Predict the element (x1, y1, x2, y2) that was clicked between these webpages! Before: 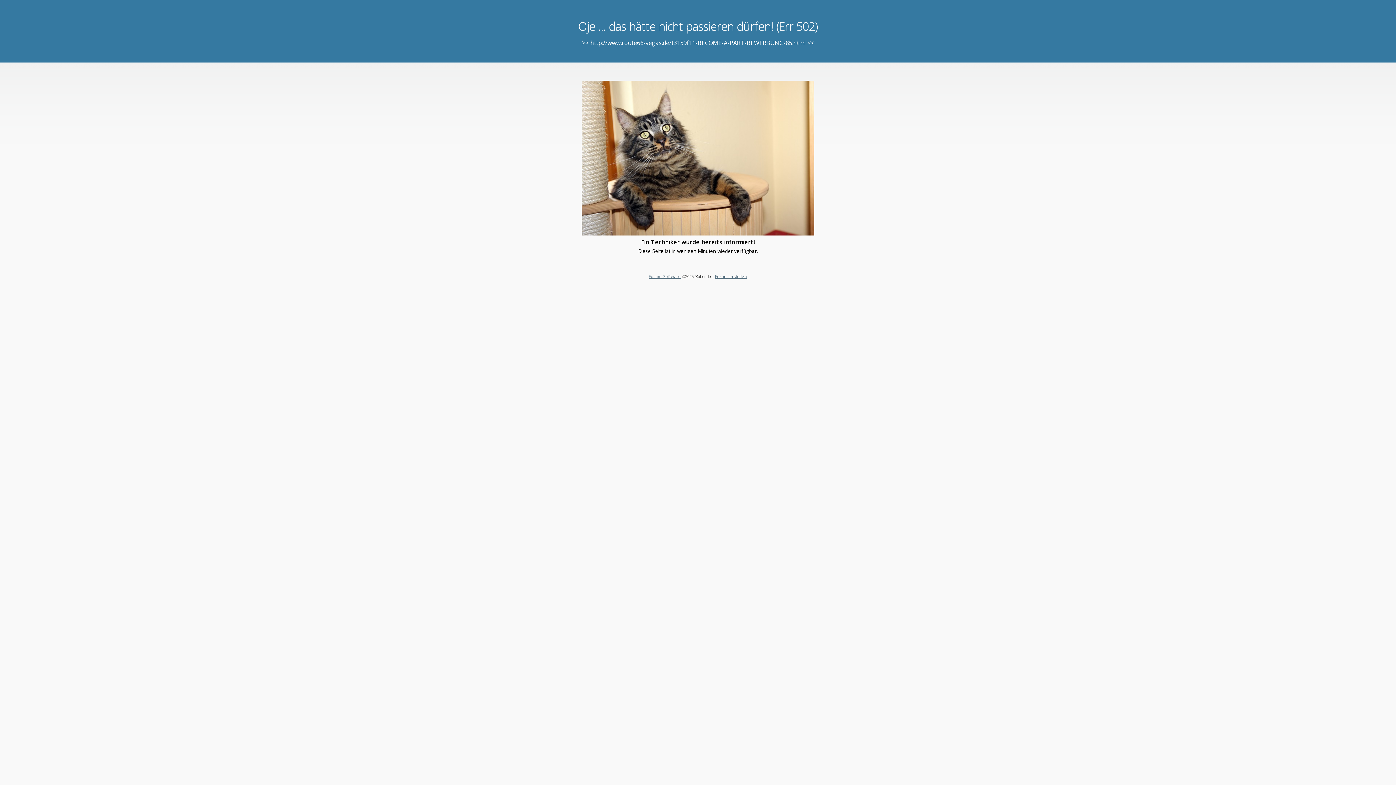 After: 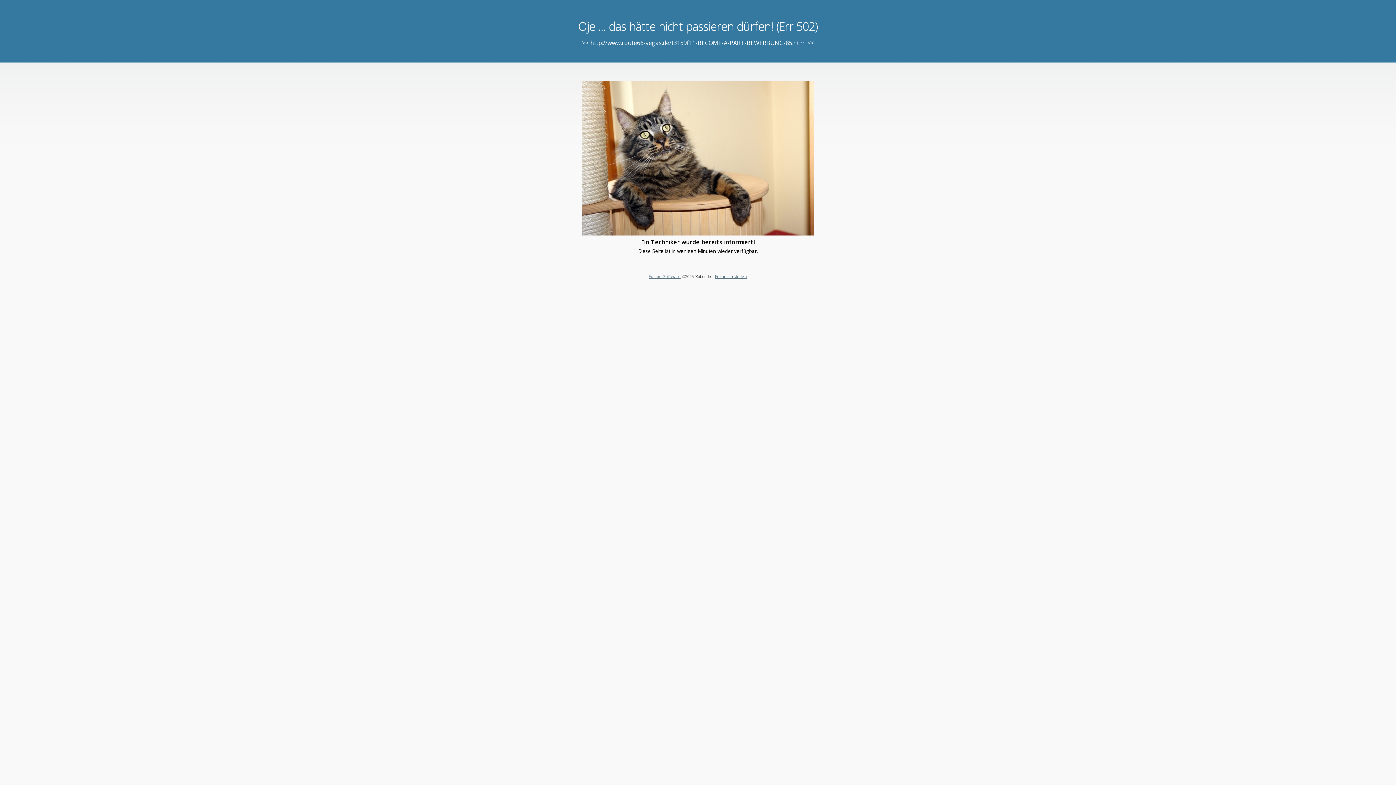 Action: bbox: (648, 273, 680, 279) label: Forum Software